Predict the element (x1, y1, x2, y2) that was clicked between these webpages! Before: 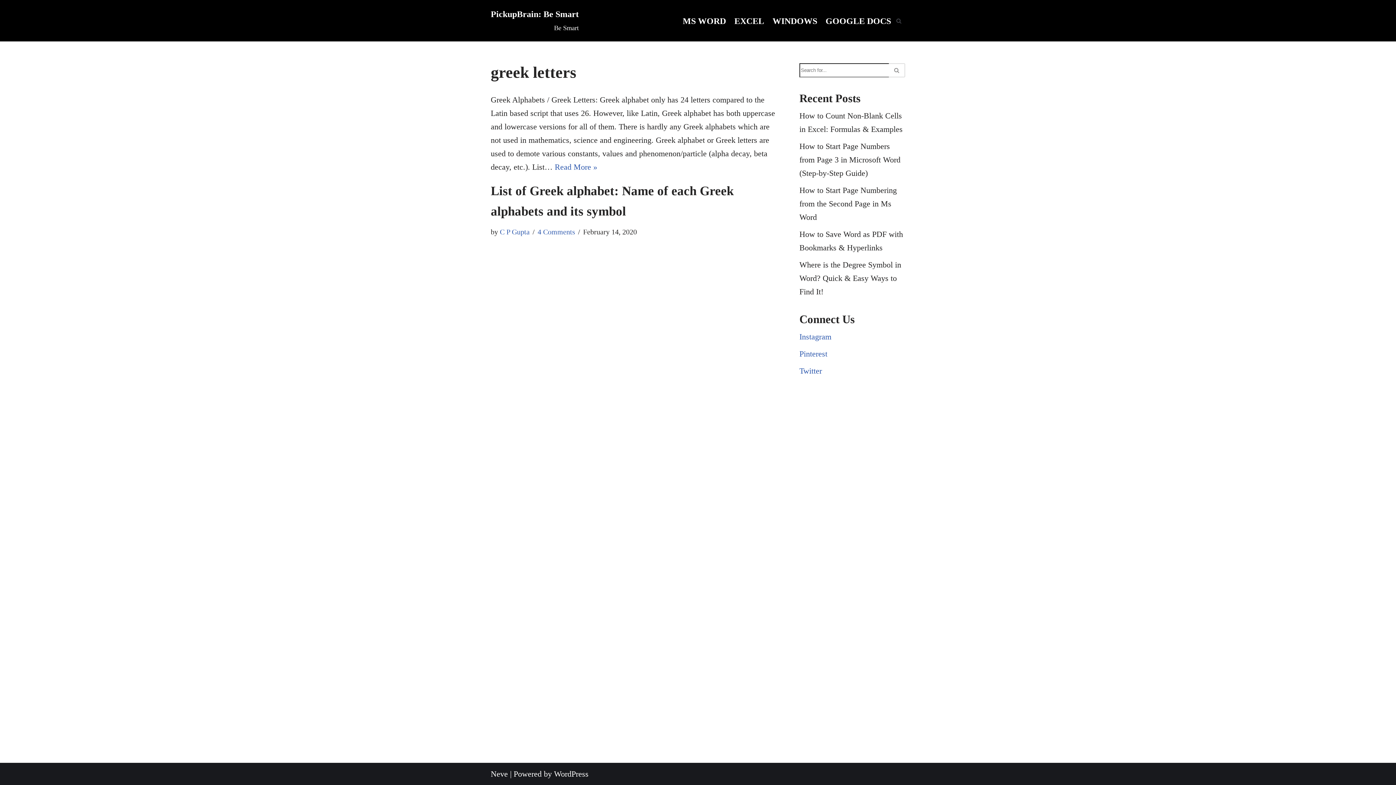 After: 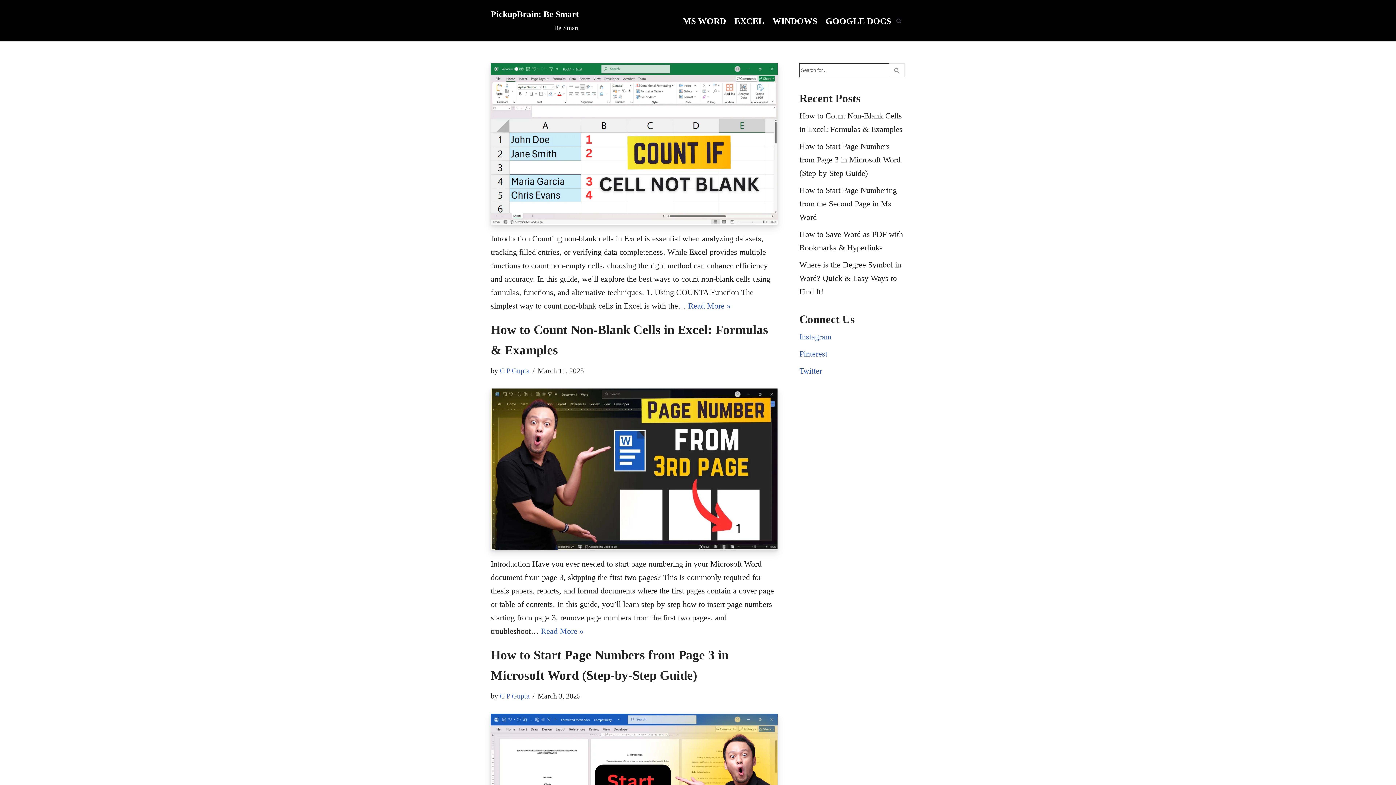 Action: label: PickupBrain: Be Smart Be Smart bbox: (490, 6, 578, 34)